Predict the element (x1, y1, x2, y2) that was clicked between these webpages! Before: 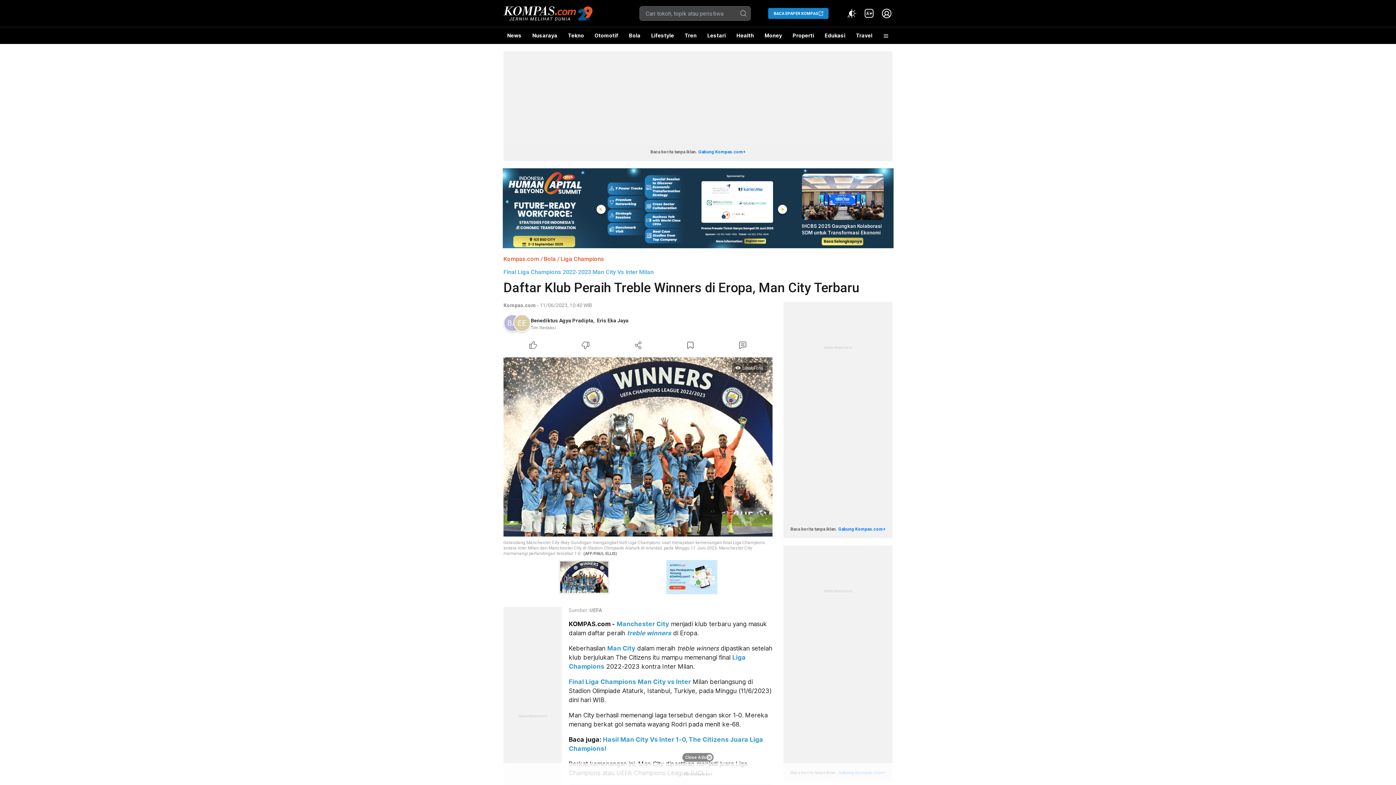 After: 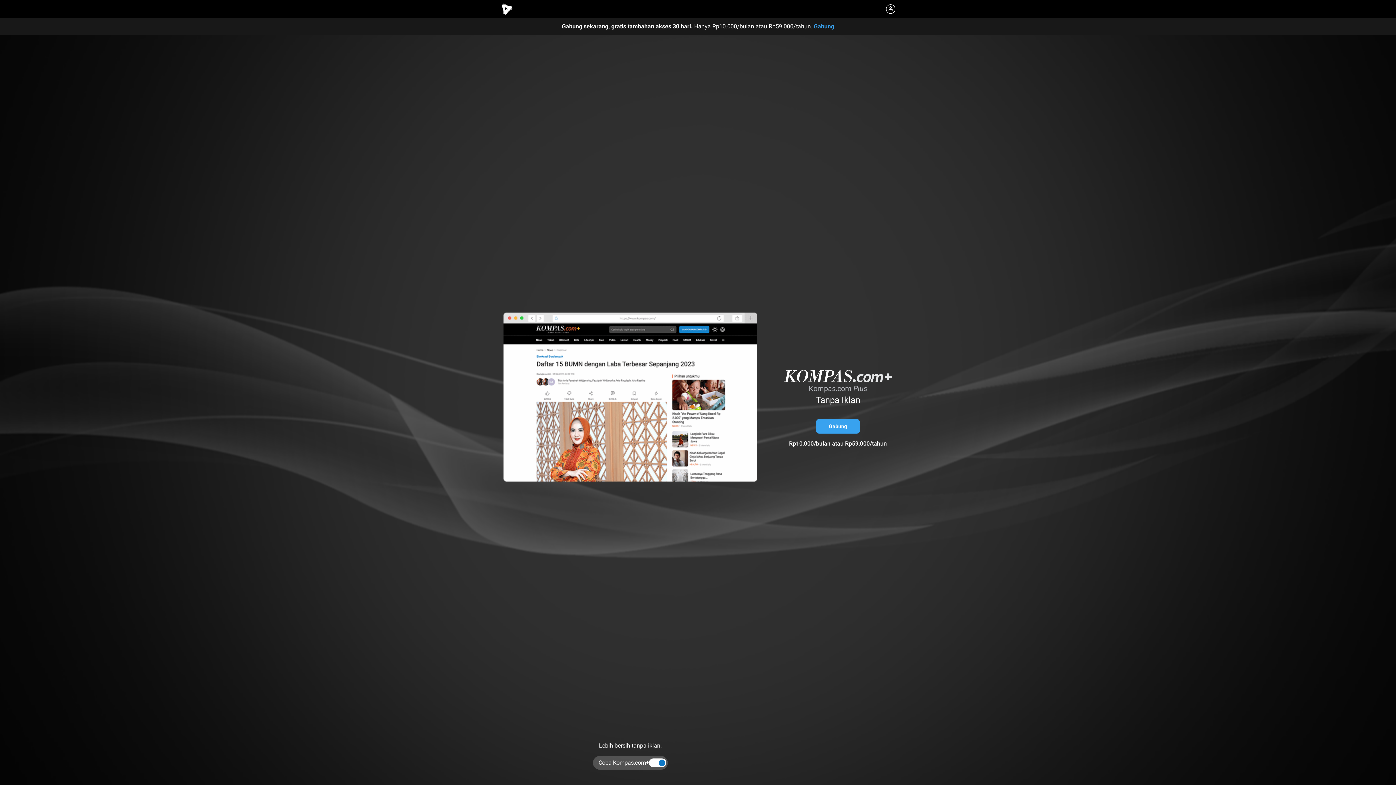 Action: label: Gabung Kompas.com+ bbox: (838, 526, 885, 531)